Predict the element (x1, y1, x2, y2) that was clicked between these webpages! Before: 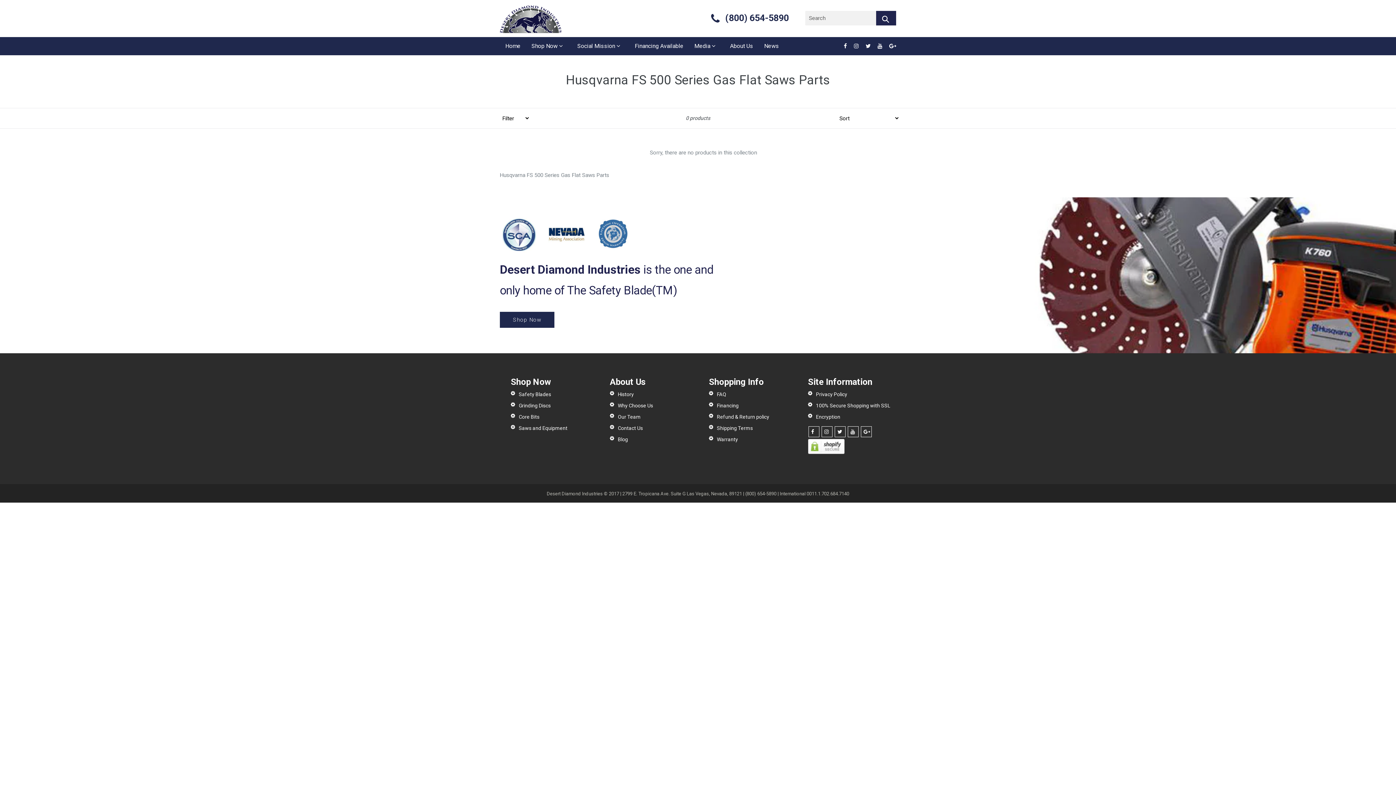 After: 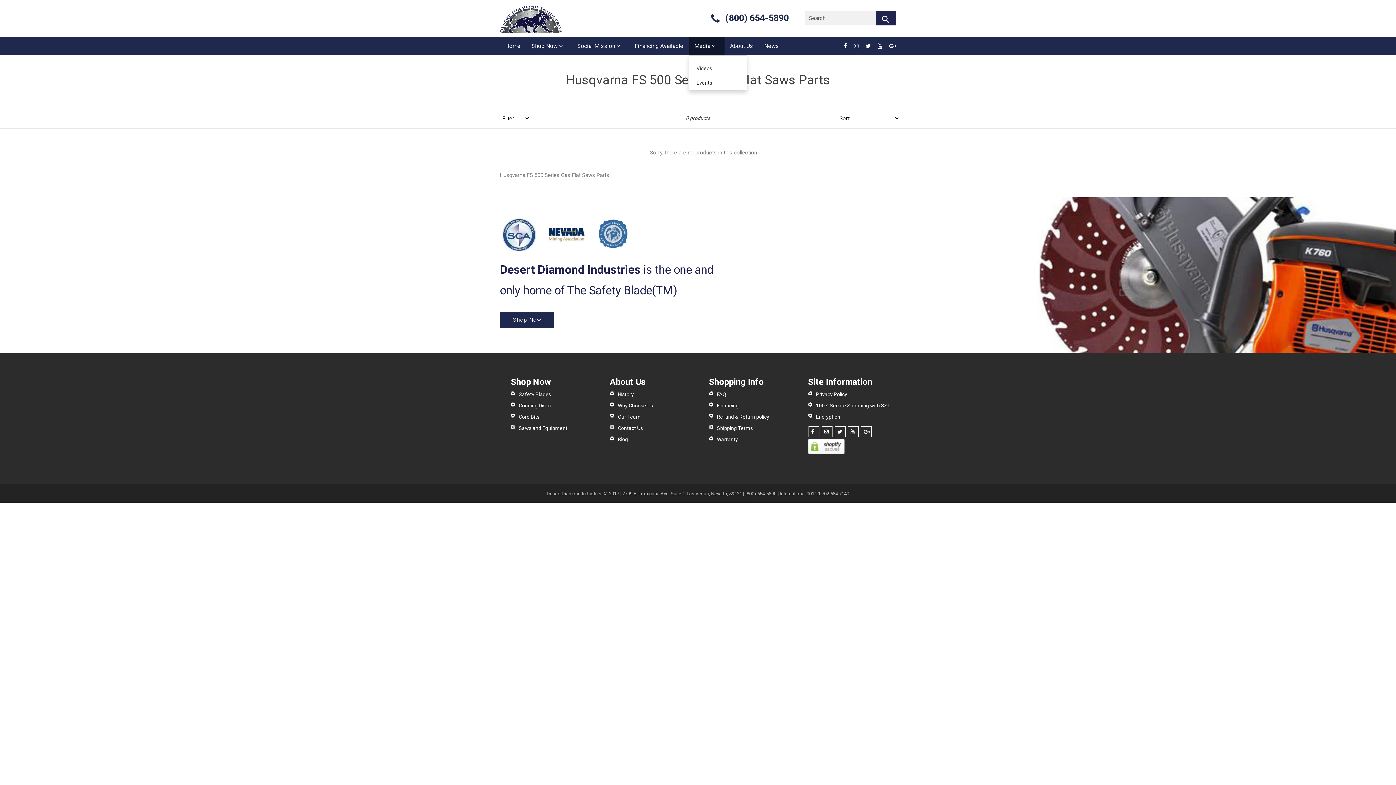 Action: label: Media  bbox: (689, 37, 724, 54)